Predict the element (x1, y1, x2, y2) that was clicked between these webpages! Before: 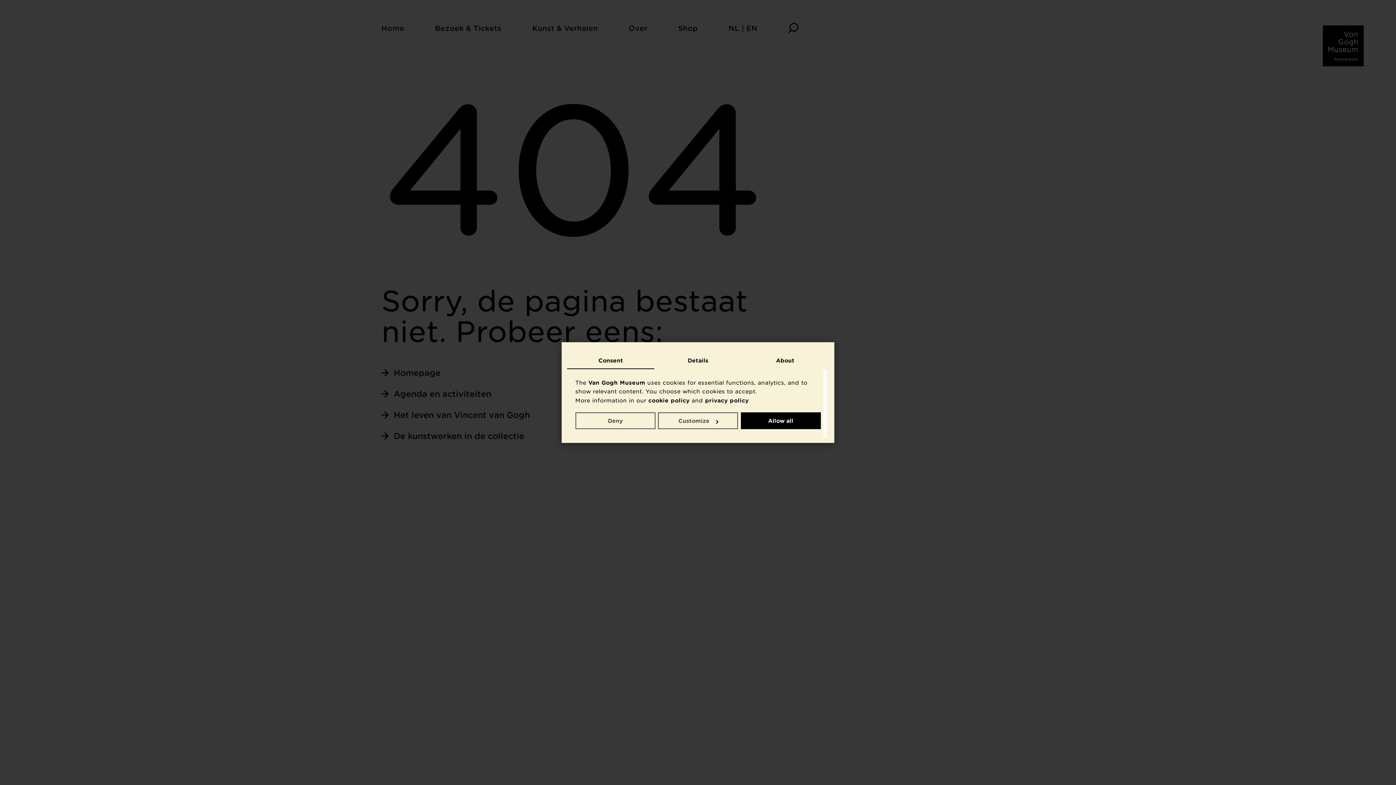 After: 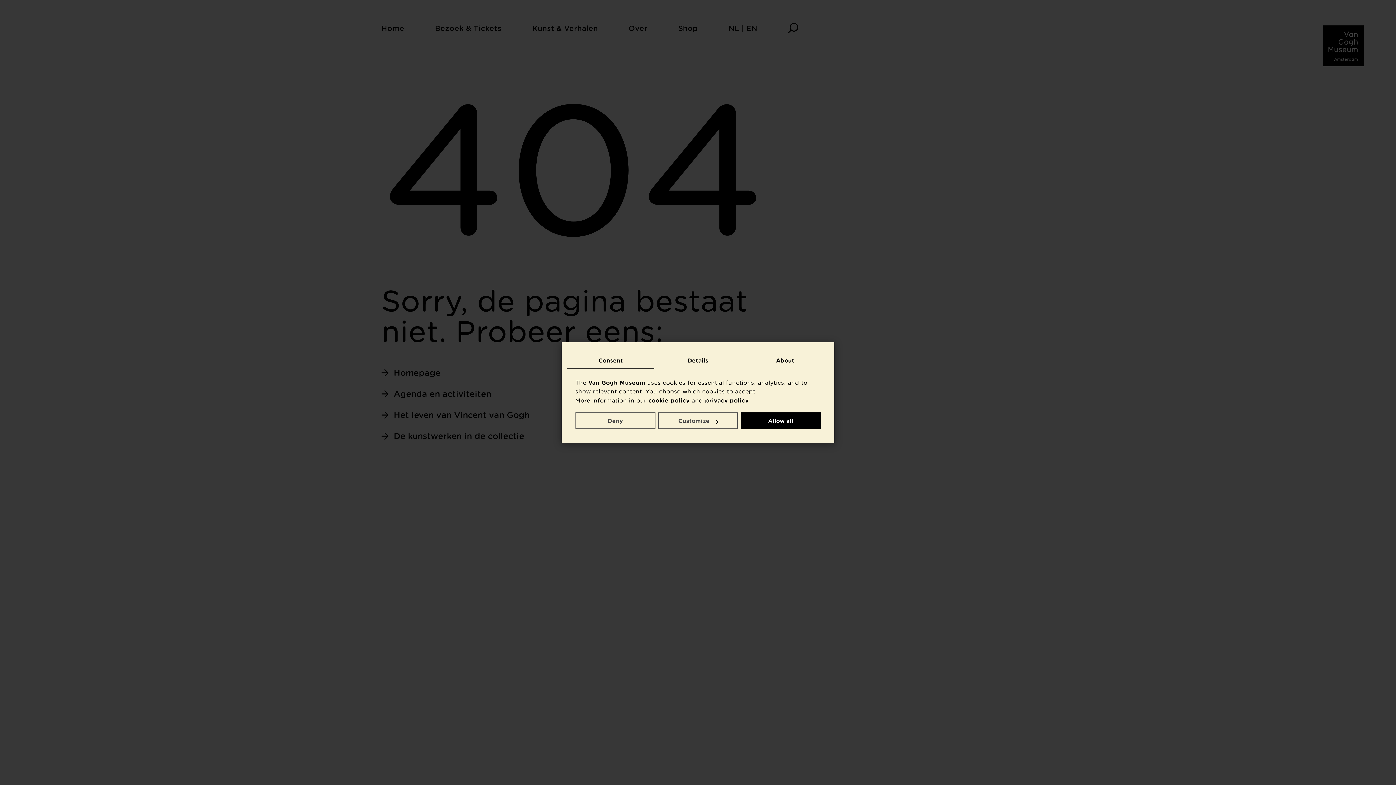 Action: label: cookie policy bbox: (648, 397, 689, 403)